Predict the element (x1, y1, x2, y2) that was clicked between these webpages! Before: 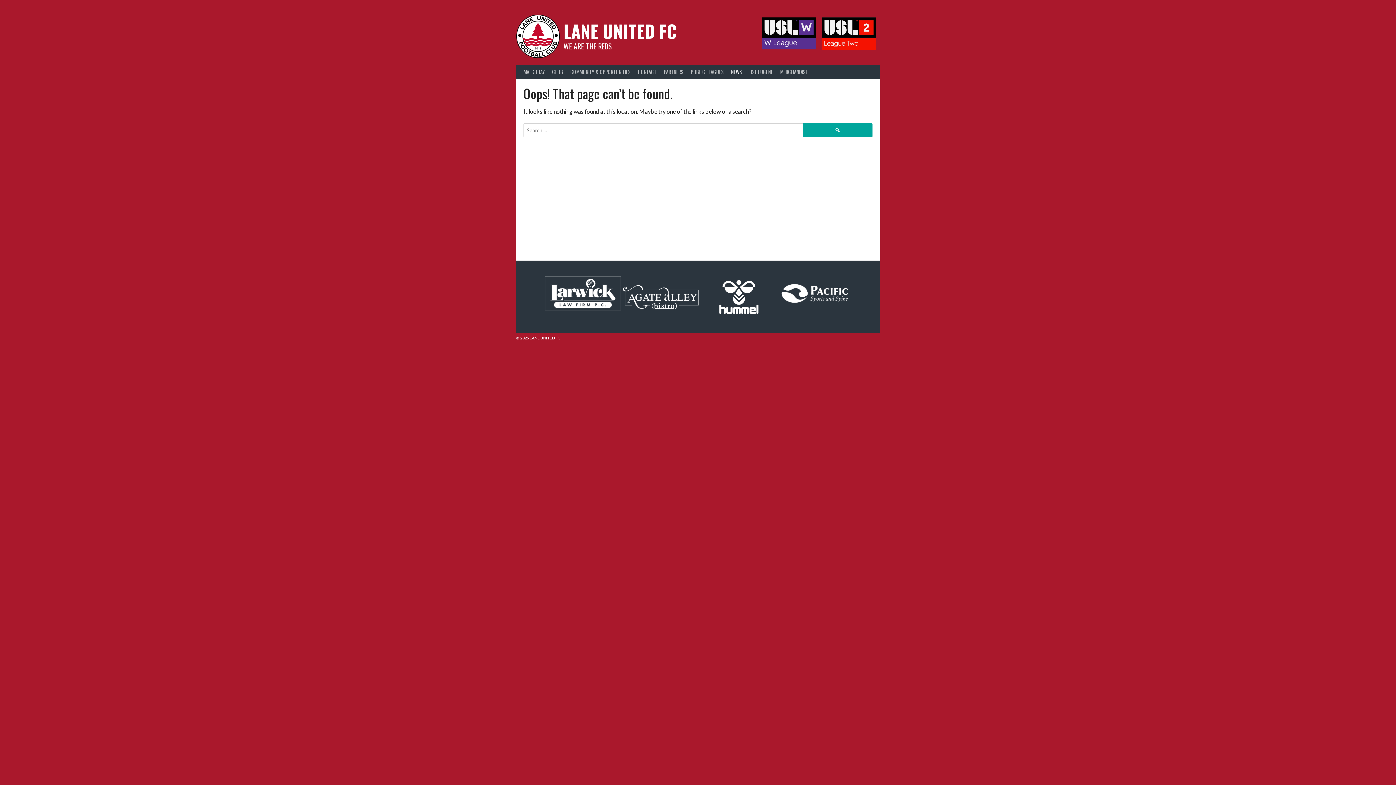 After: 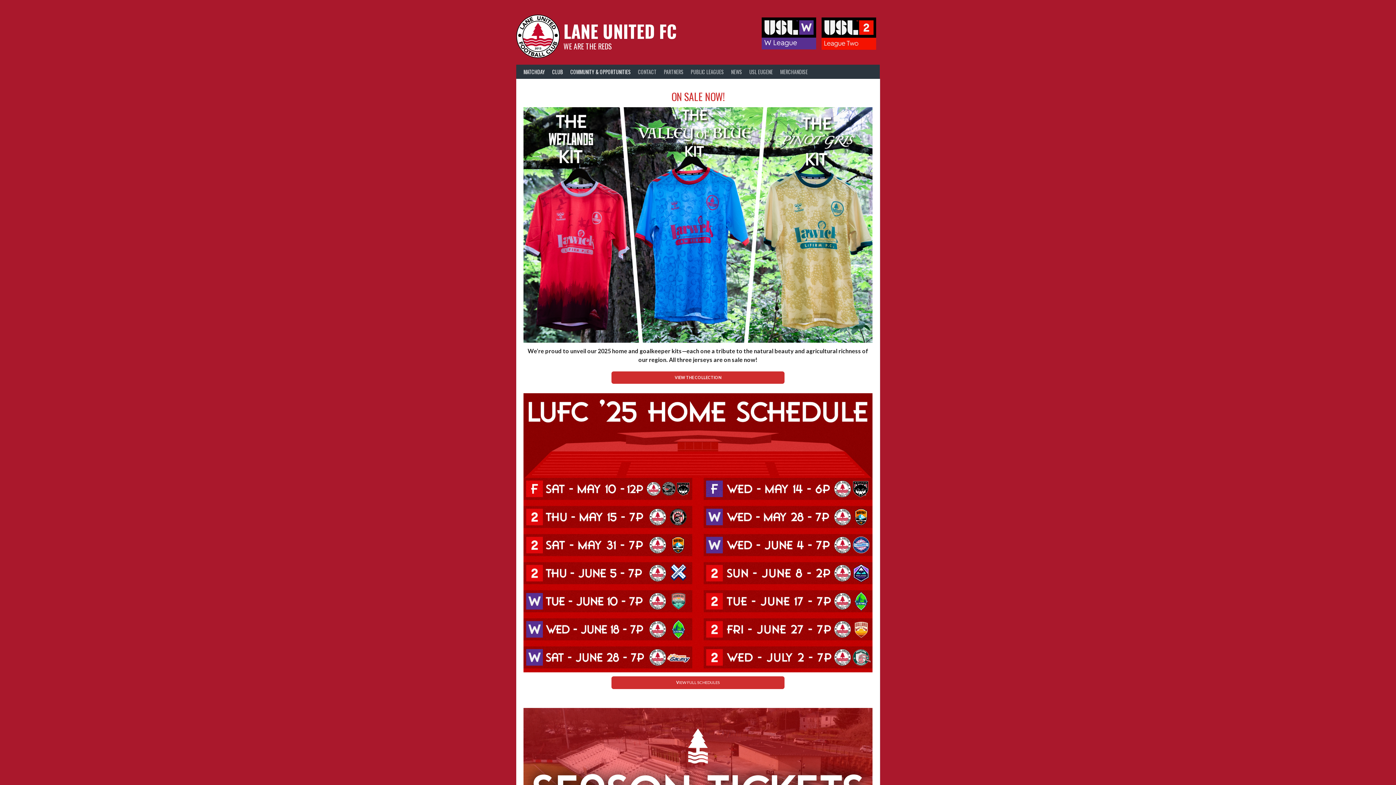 Action: bbox: (563, 18, 676, 44) label: LANE UNITED FC